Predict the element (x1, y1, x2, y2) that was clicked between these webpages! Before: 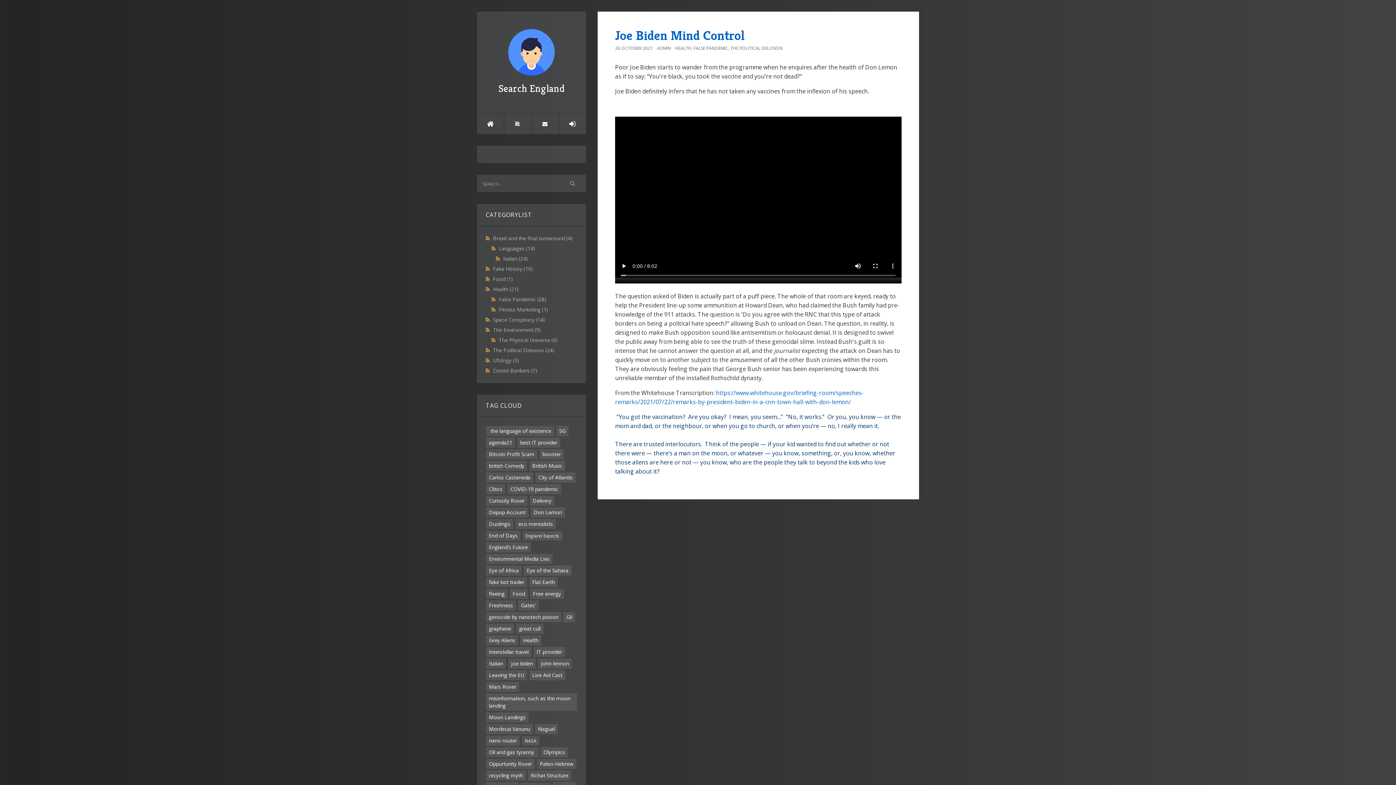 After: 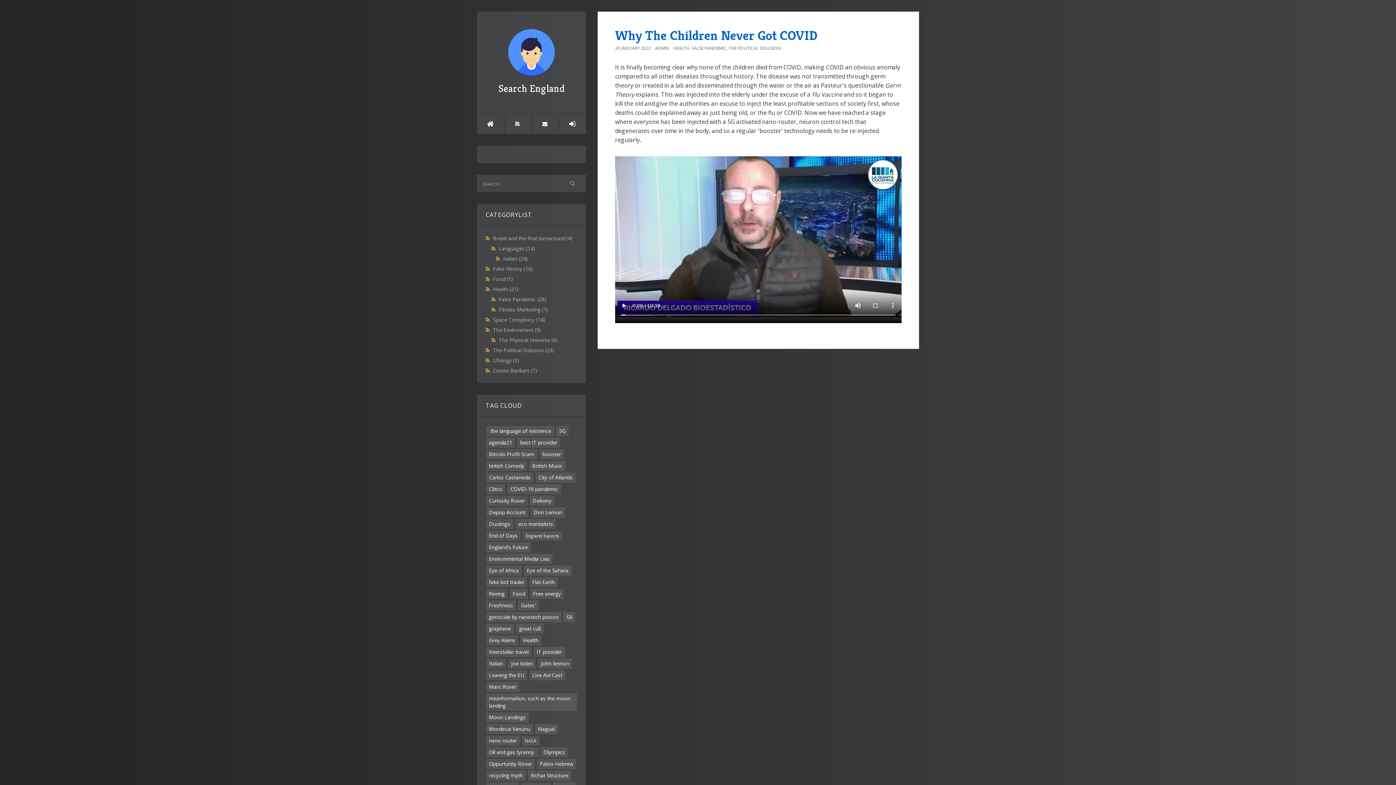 Action: label: booster bbox: (539, 449, 564, 459)